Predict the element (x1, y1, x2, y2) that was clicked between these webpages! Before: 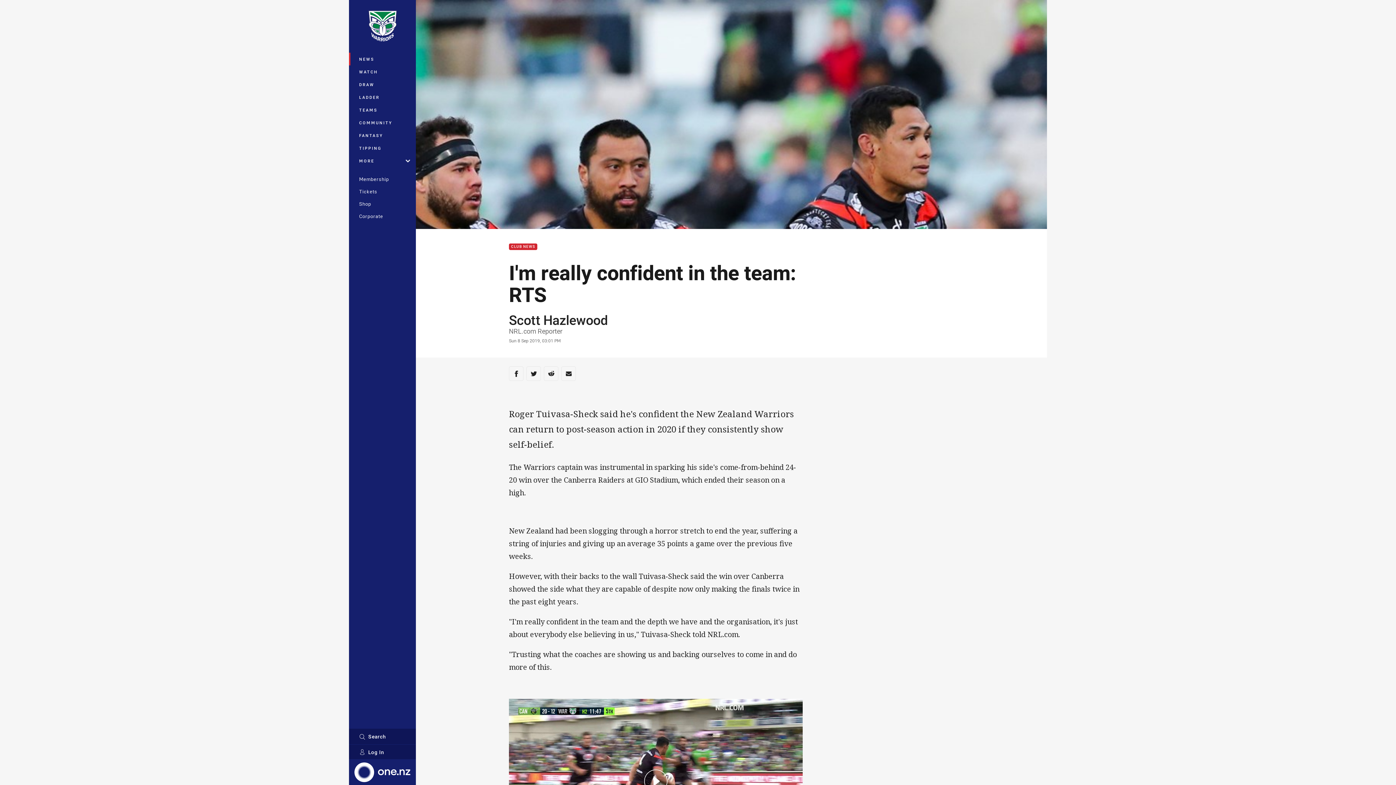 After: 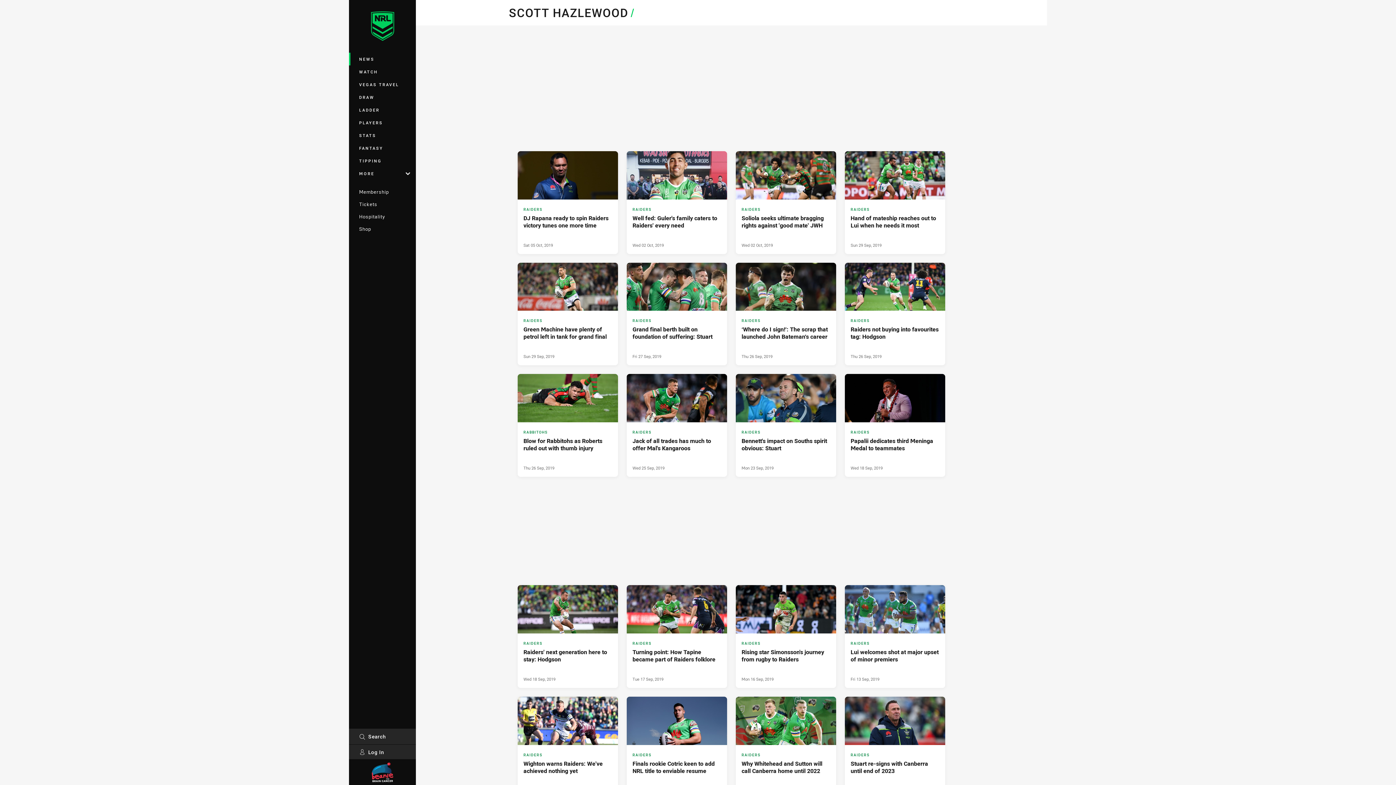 Action: label: Scott Hazlewood bbox: (509, 311, 608, 328)